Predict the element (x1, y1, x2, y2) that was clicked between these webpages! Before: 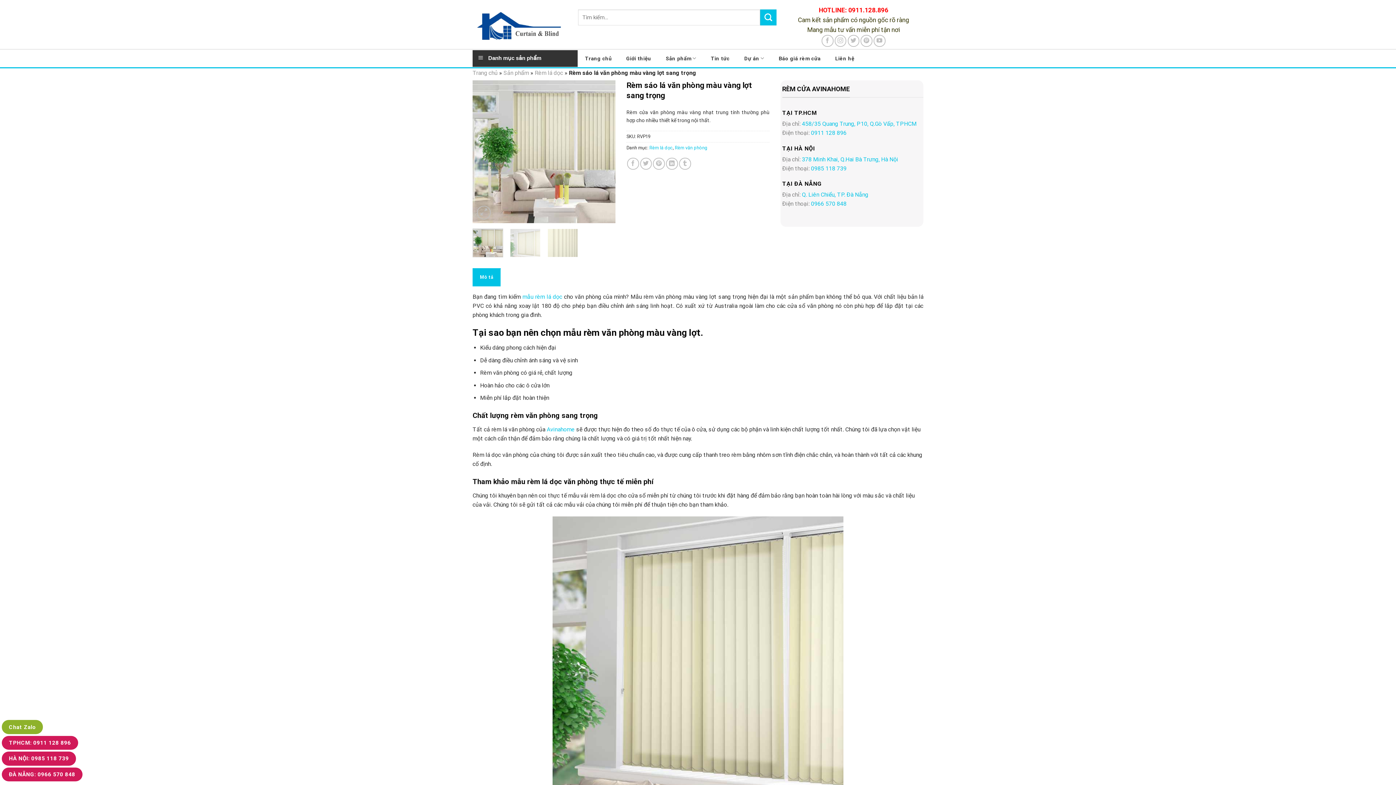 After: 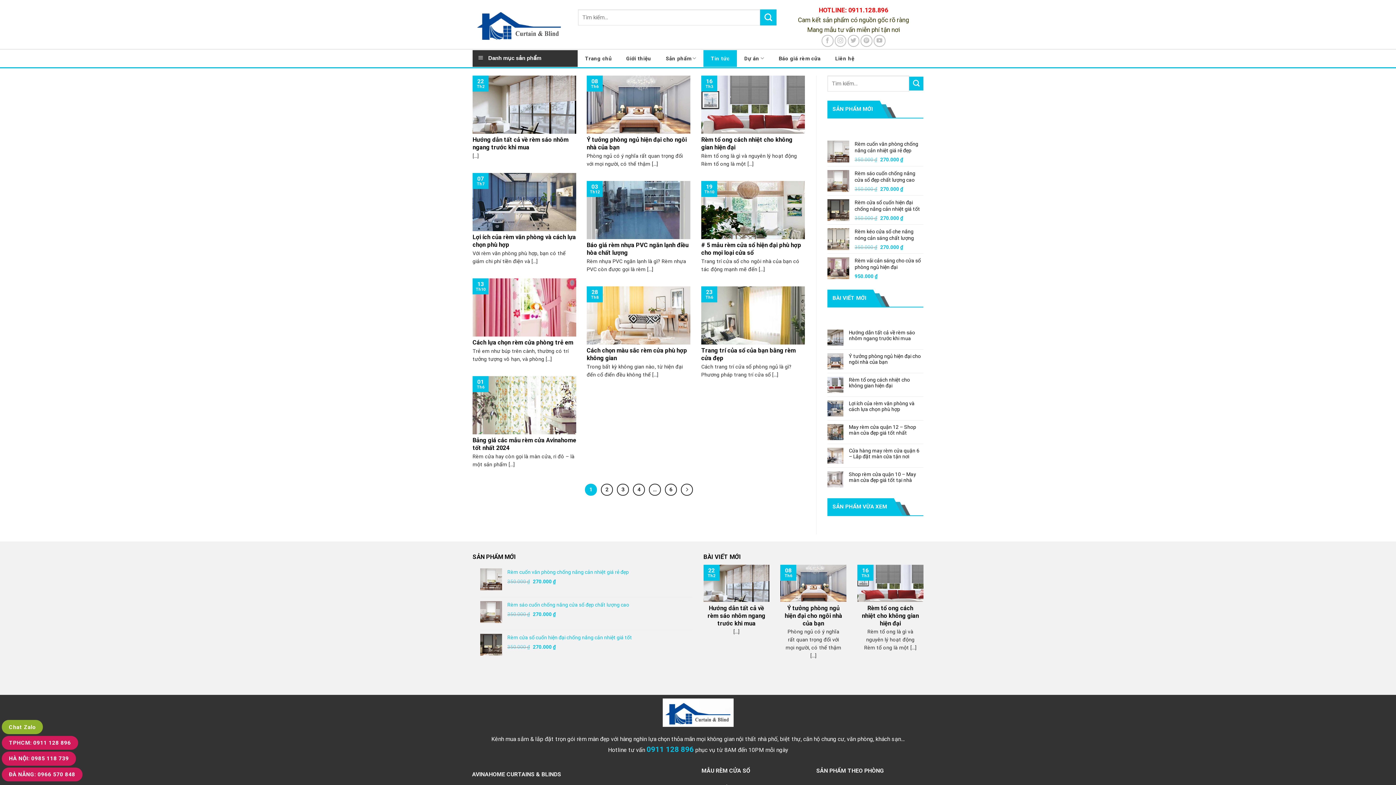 Action: bbox: (703, 50, 737, 66) label: Tin tức